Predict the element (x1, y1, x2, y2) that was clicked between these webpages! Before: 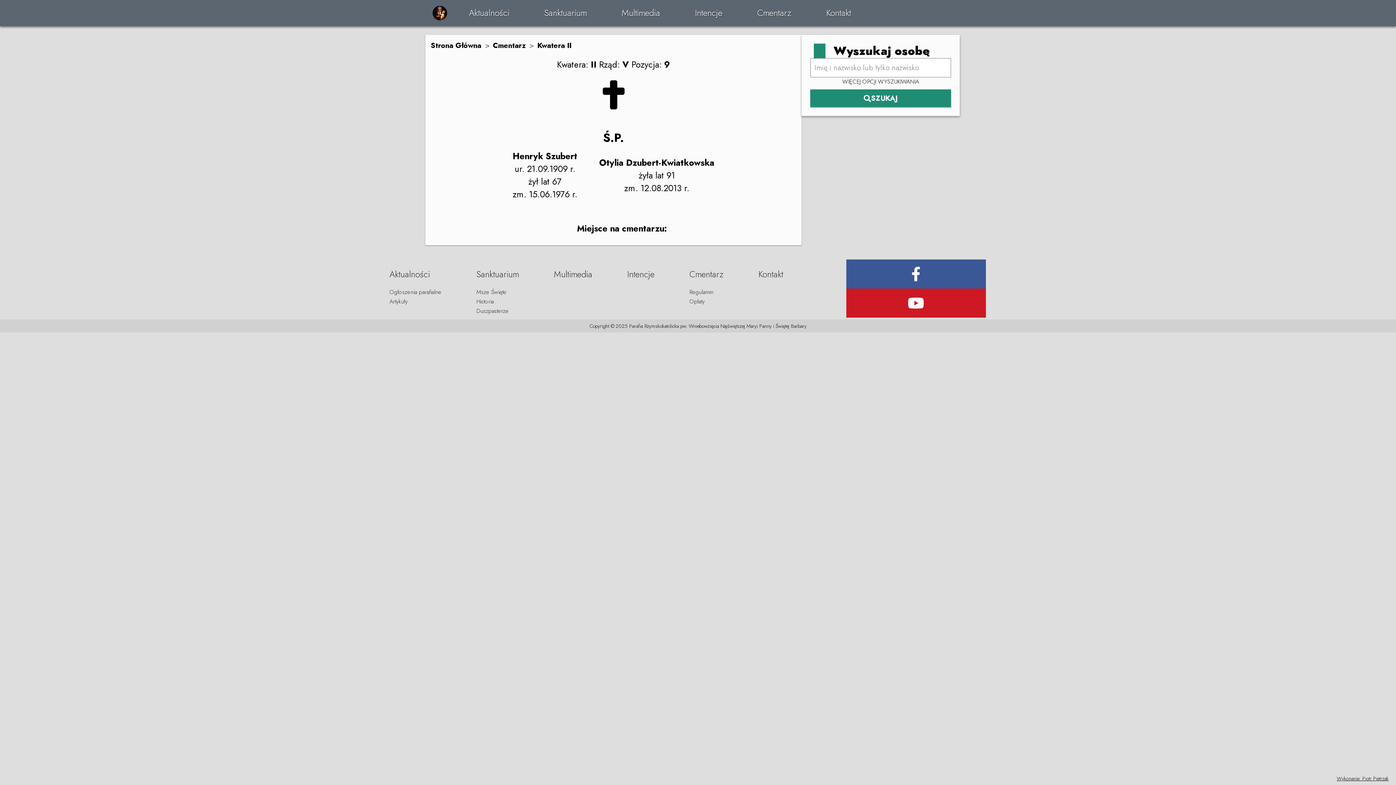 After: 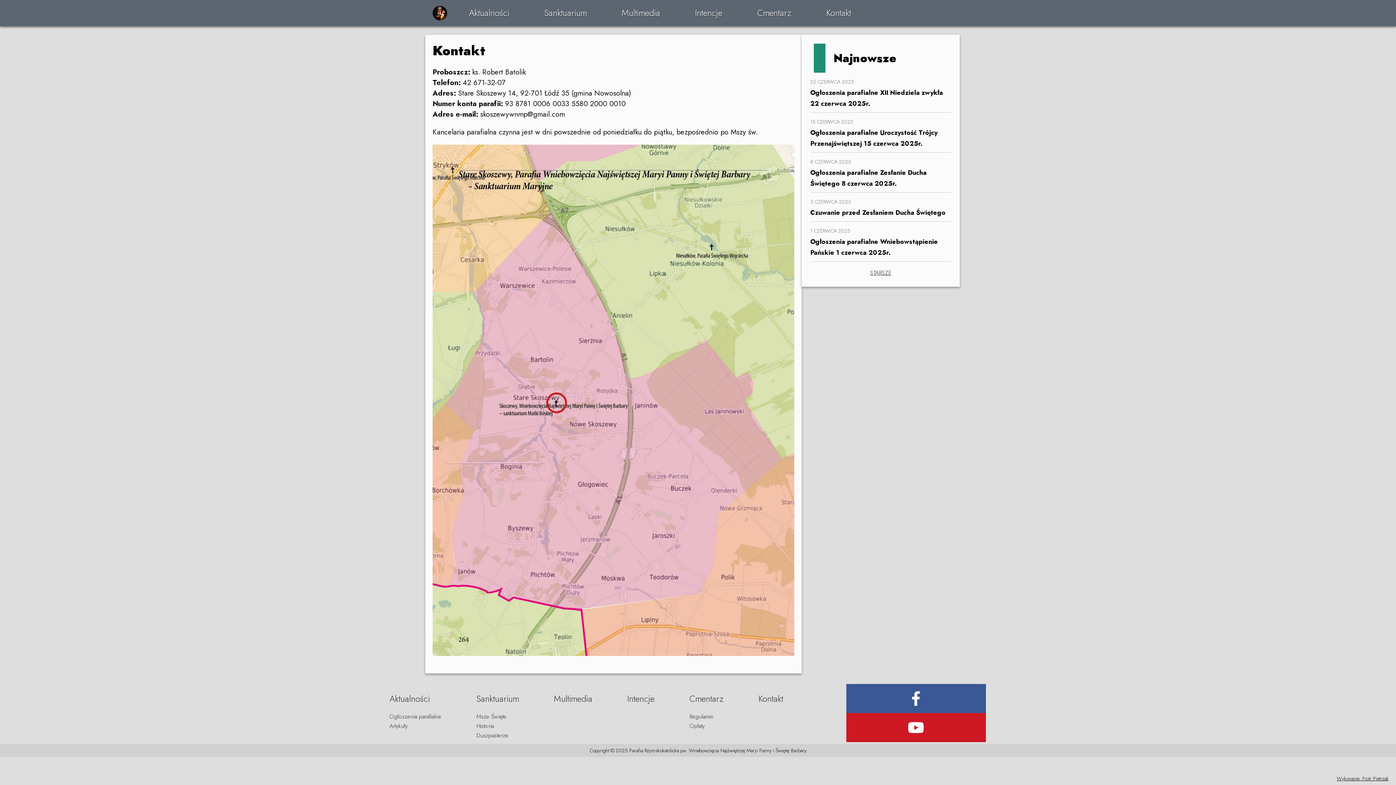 Action: label: Kontakt bbox: (758, 268, 783, 280)